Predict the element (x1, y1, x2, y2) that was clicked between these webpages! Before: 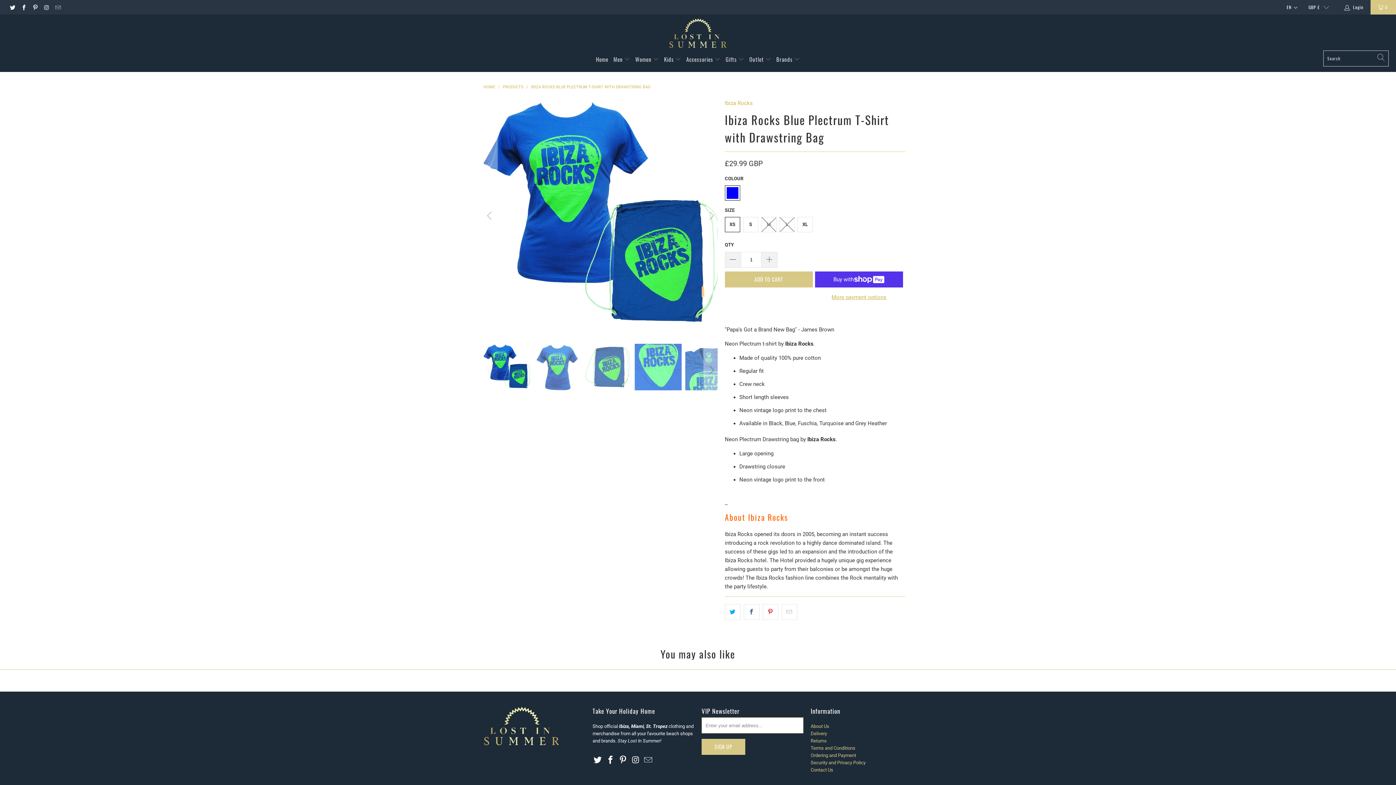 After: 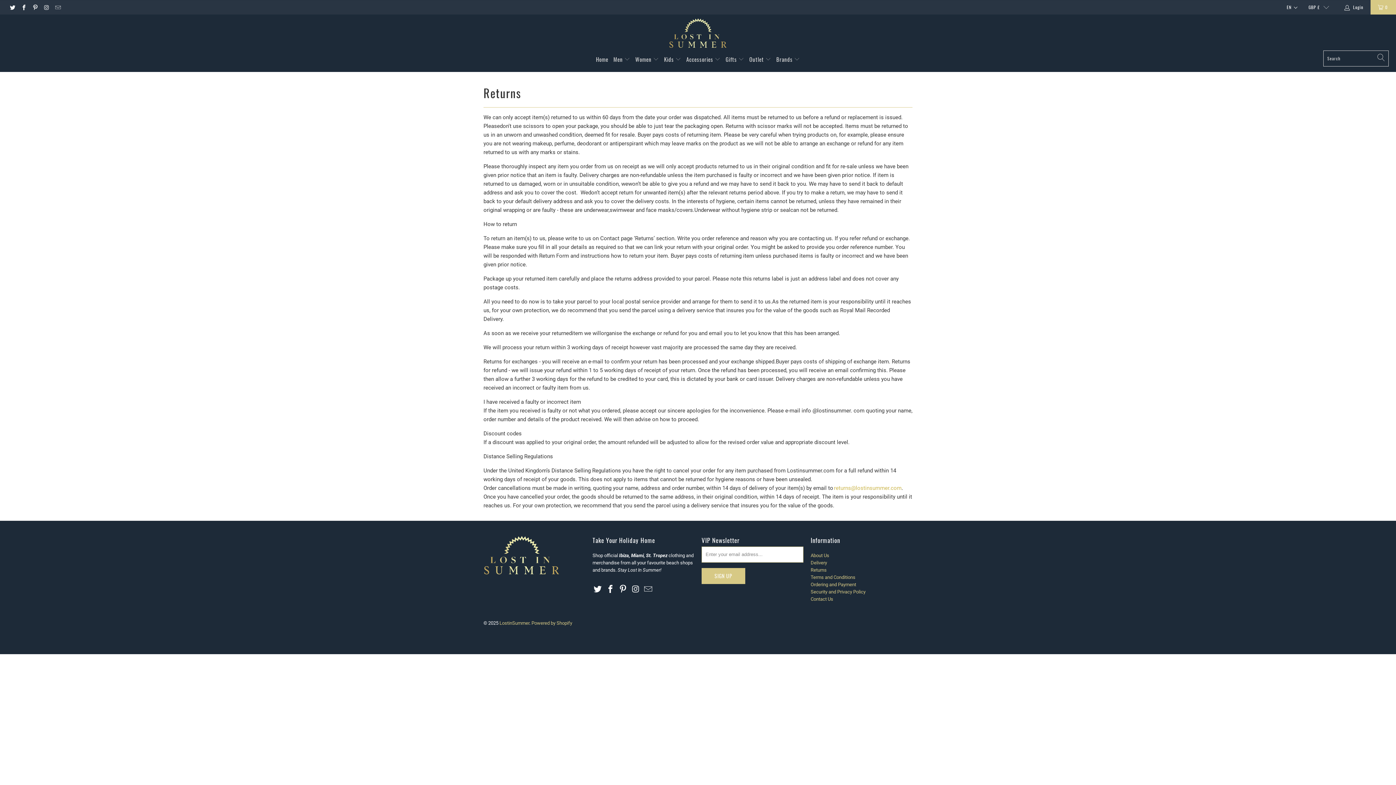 Action: bbox: (810, 738, 826, 744) label: 
Returns